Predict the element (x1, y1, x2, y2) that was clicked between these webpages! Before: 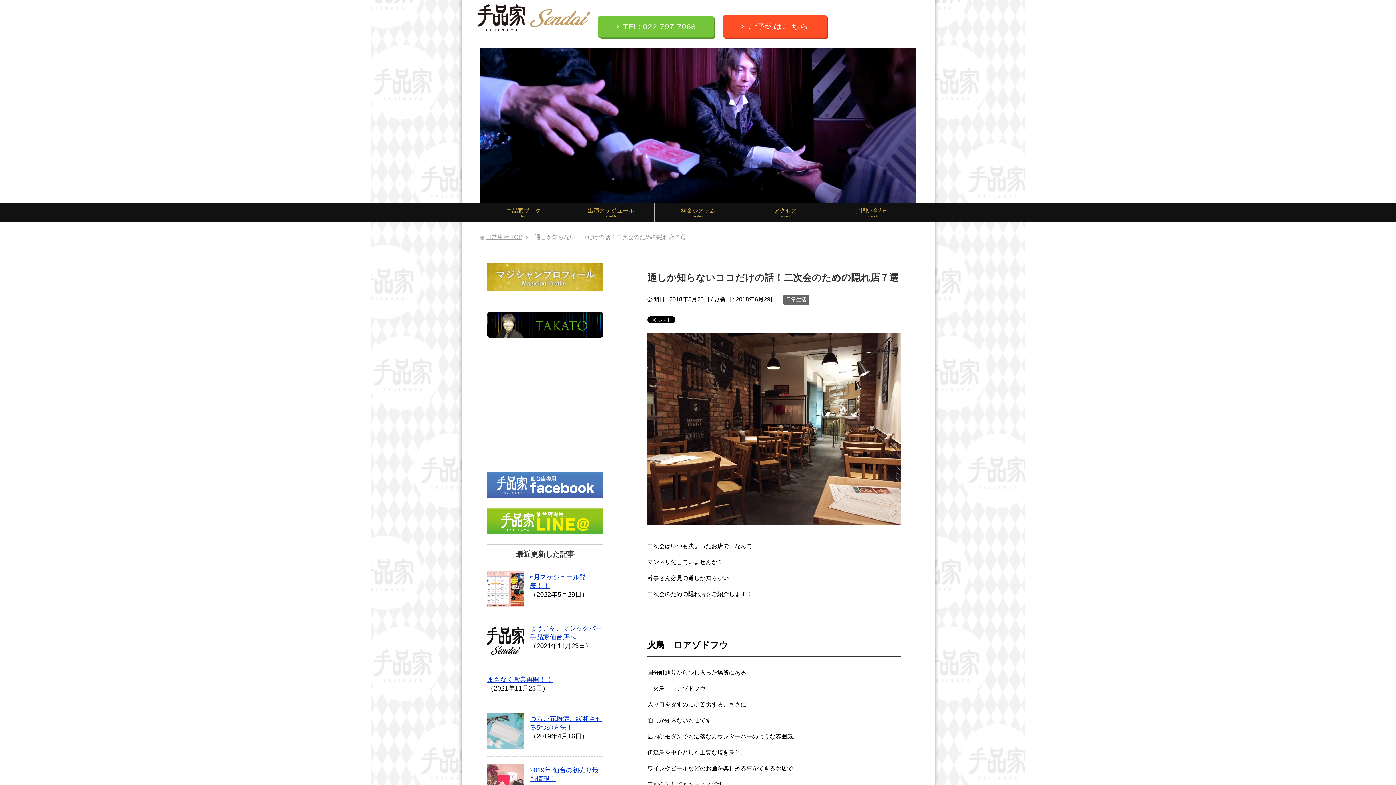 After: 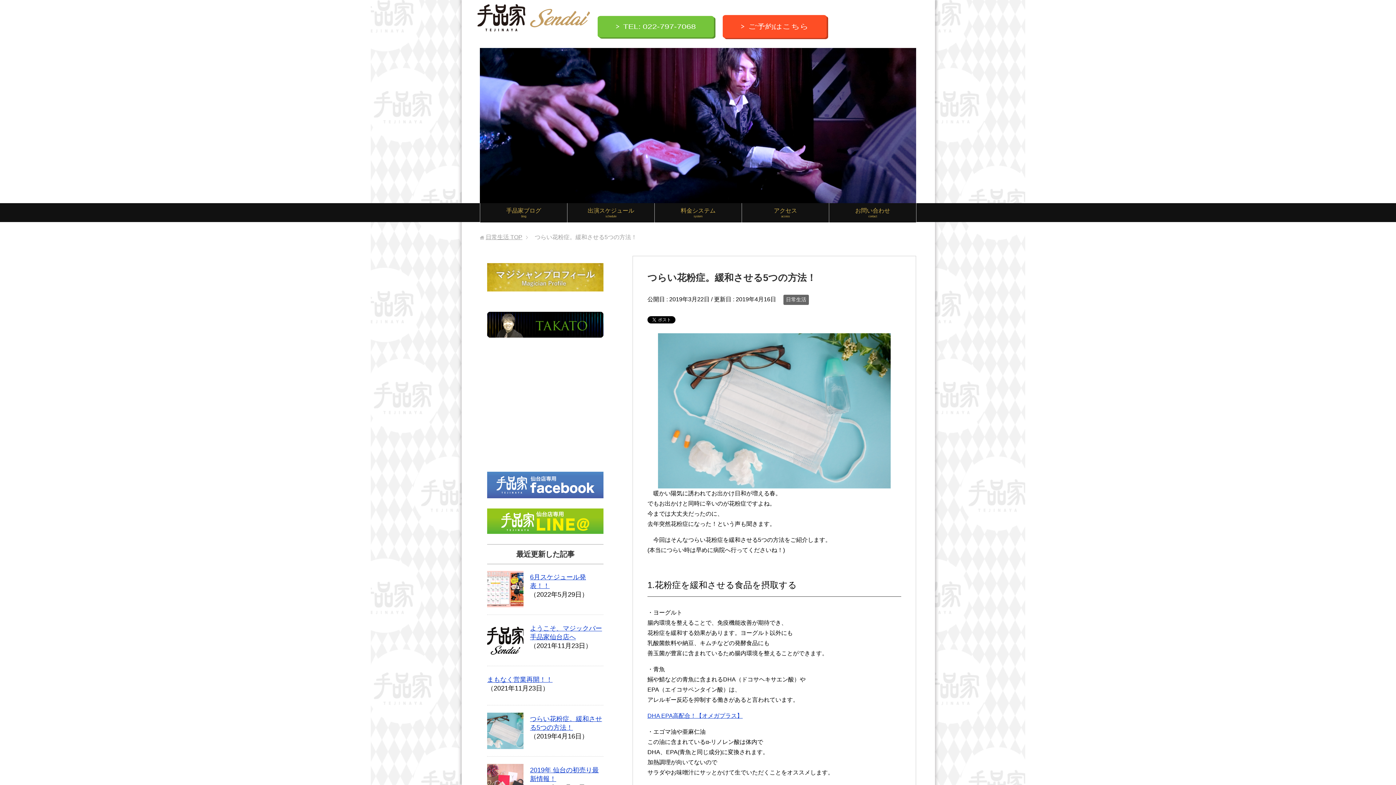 Action: bbox: (487, 741, 523, 749)